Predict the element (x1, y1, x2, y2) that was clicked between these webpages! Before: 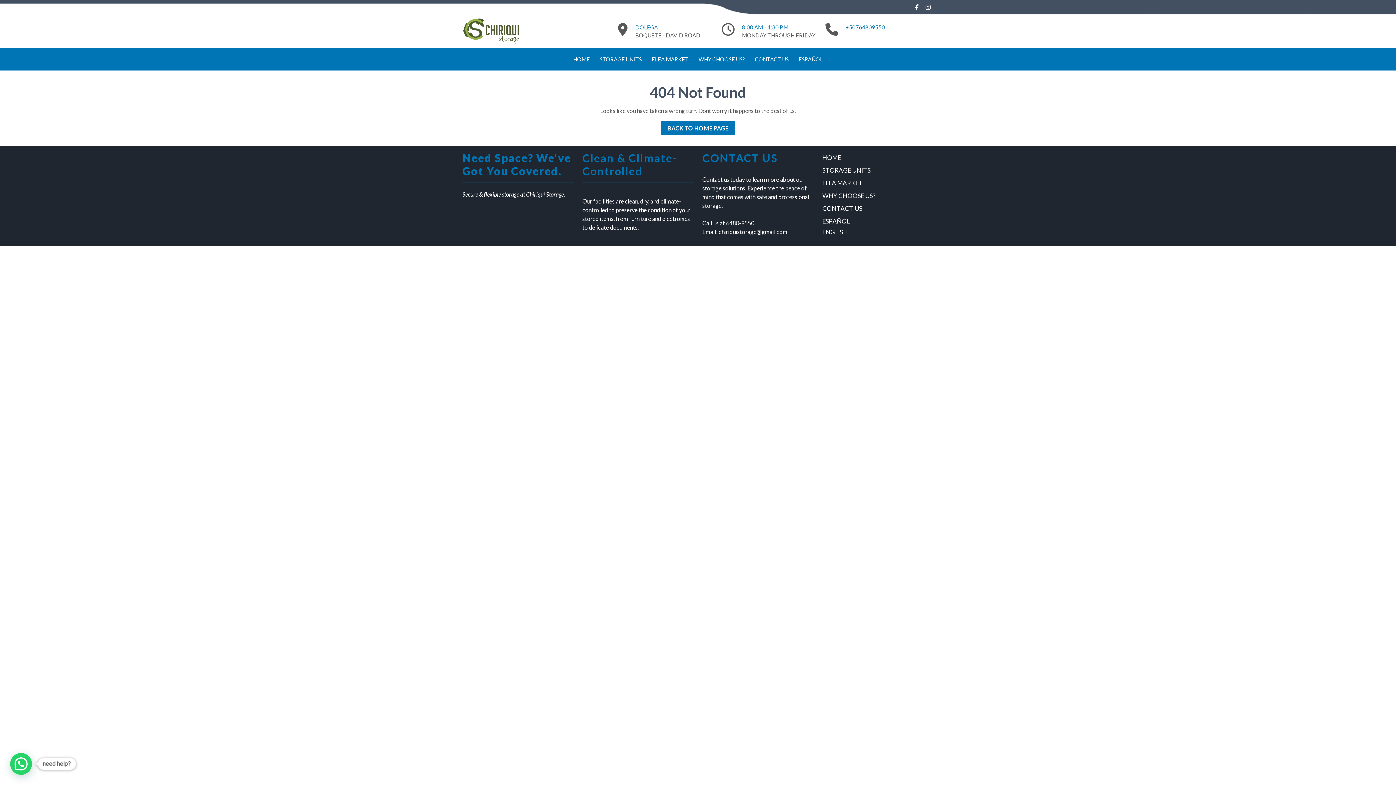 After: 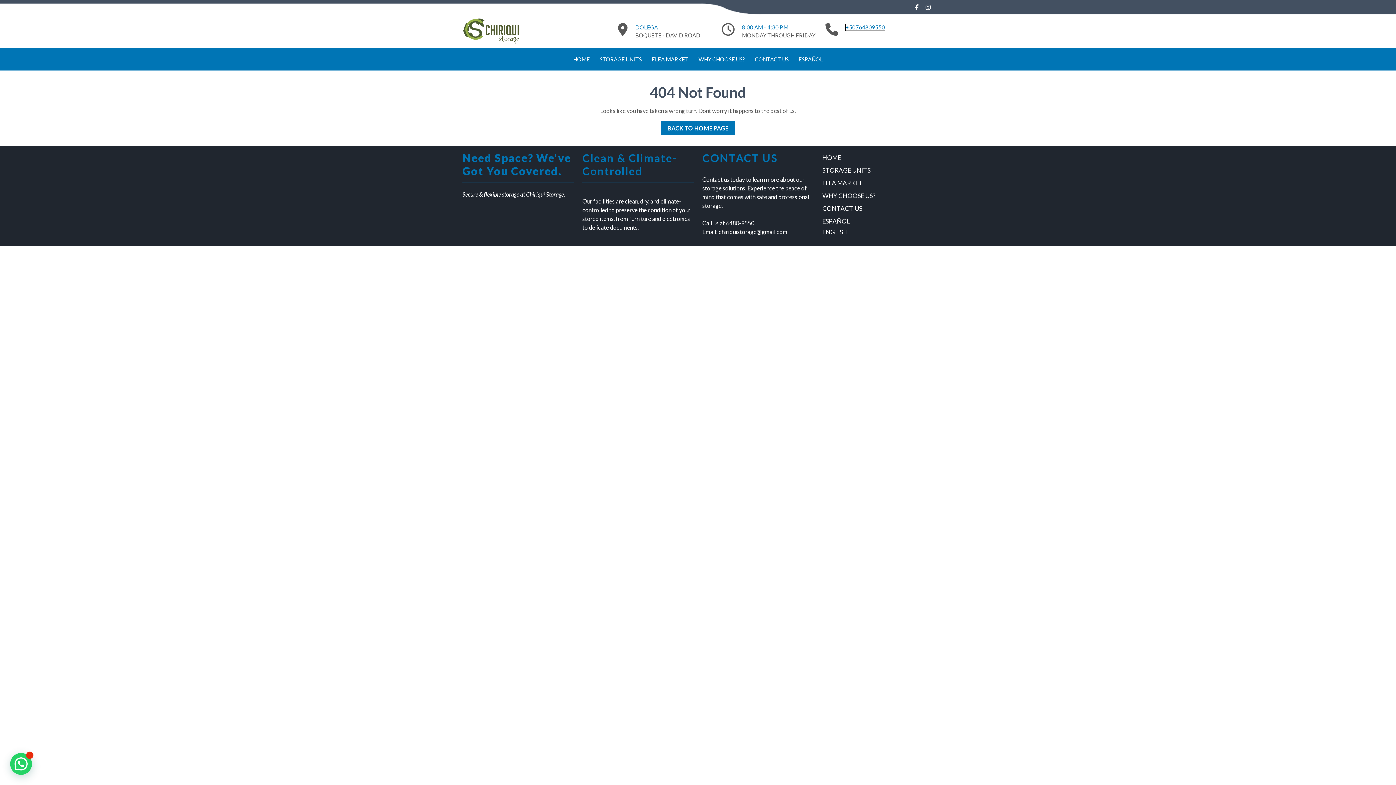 Action: label: +50764809550
+50764809550 bbox: (845, 24, 885, 30)